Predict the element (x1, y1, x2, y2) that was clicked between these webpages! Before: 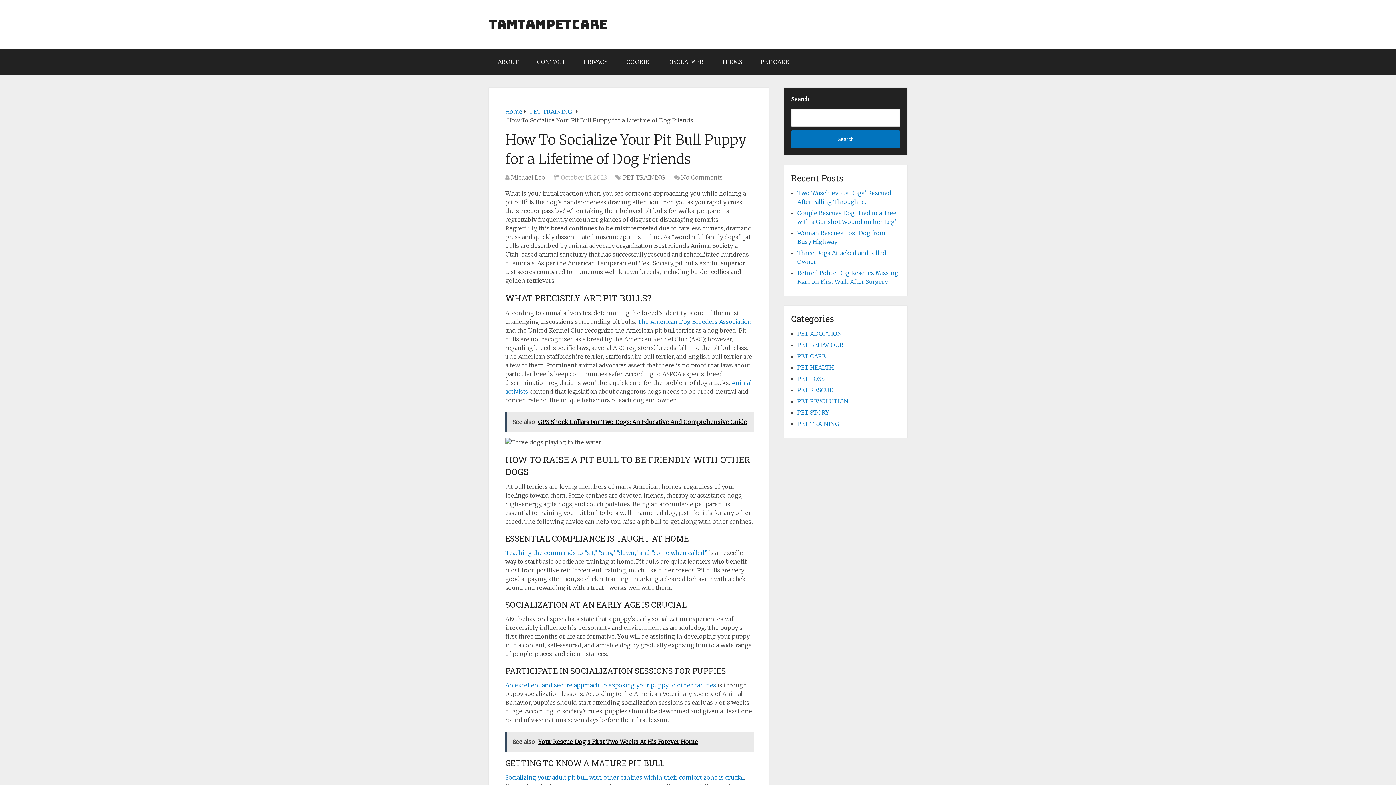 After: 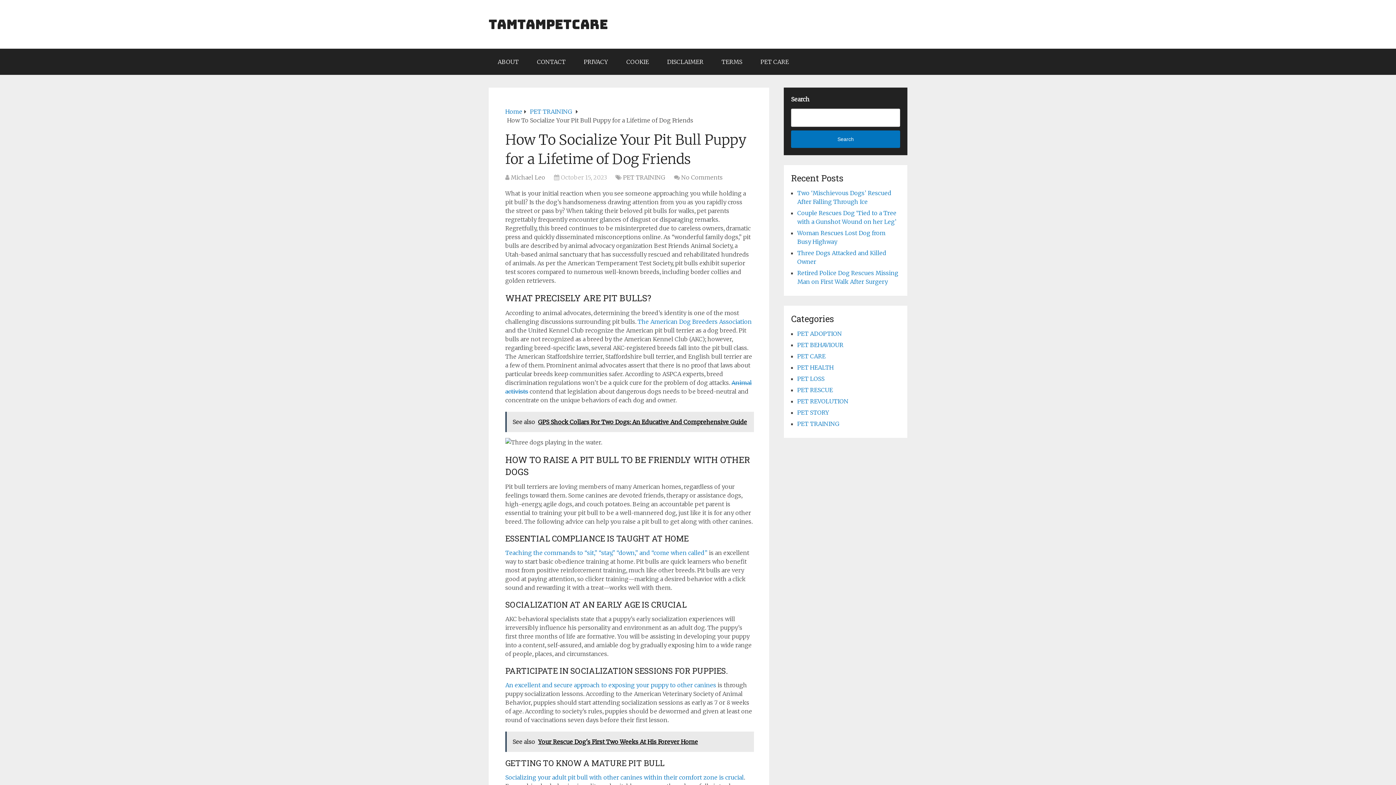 Action: bbox: (505, 732, 754, 752) label: See also  Your Rescue Dog's First Two Weeks At His Forever Home